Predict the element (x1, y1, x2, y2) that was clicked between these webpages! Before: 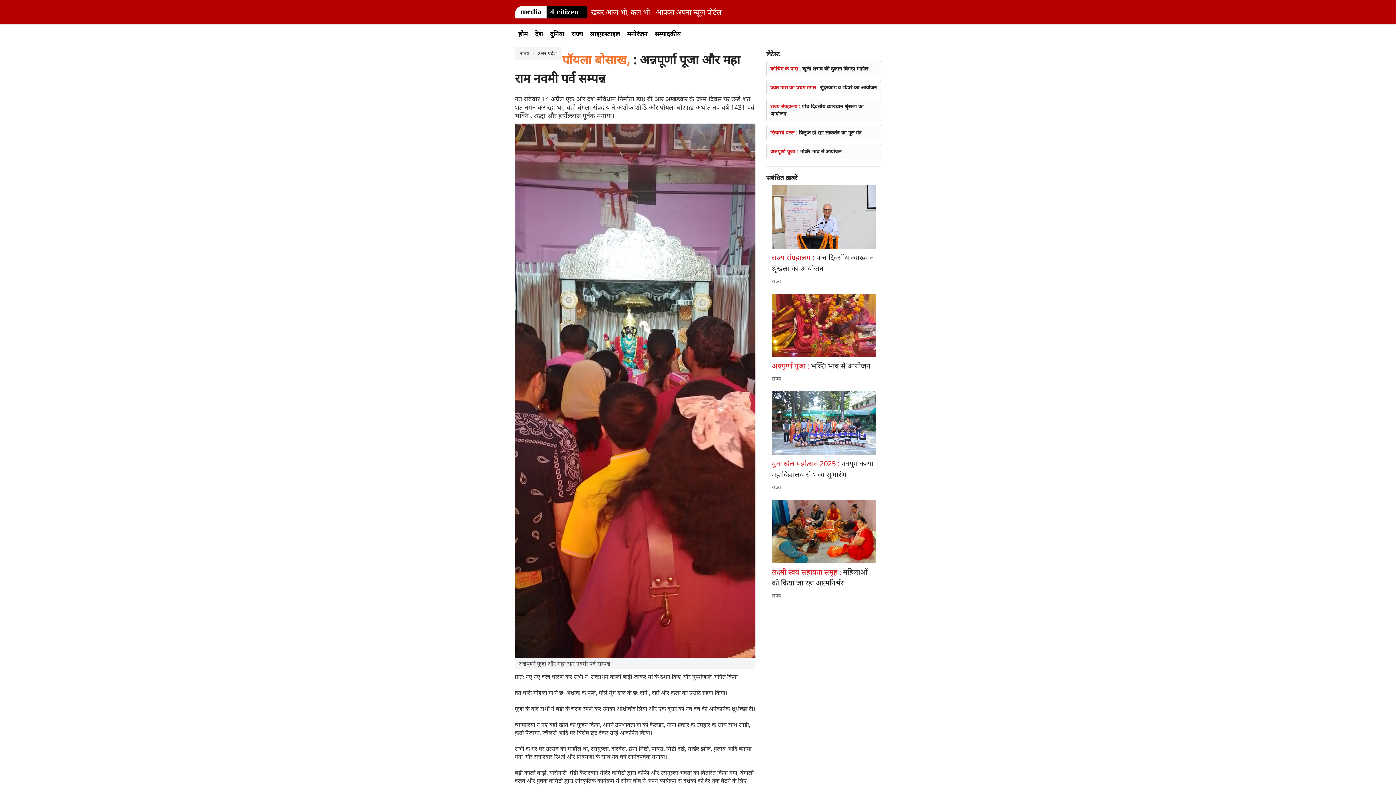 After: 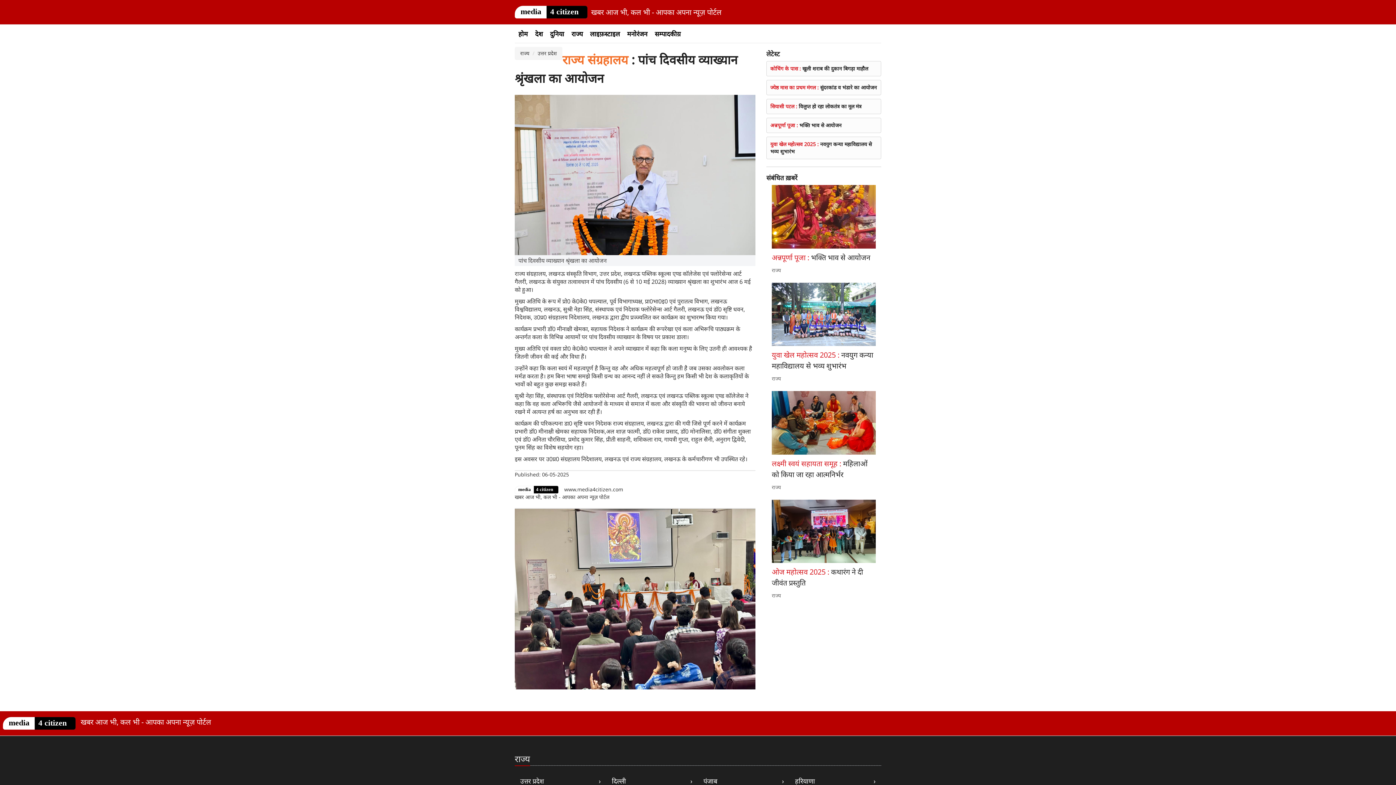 Action: label: राज्य संग्रहालय : पांच दिवसीय व्याख्यान श्रृंखला का आयोजन bbox: (770, 102, 877, 117)